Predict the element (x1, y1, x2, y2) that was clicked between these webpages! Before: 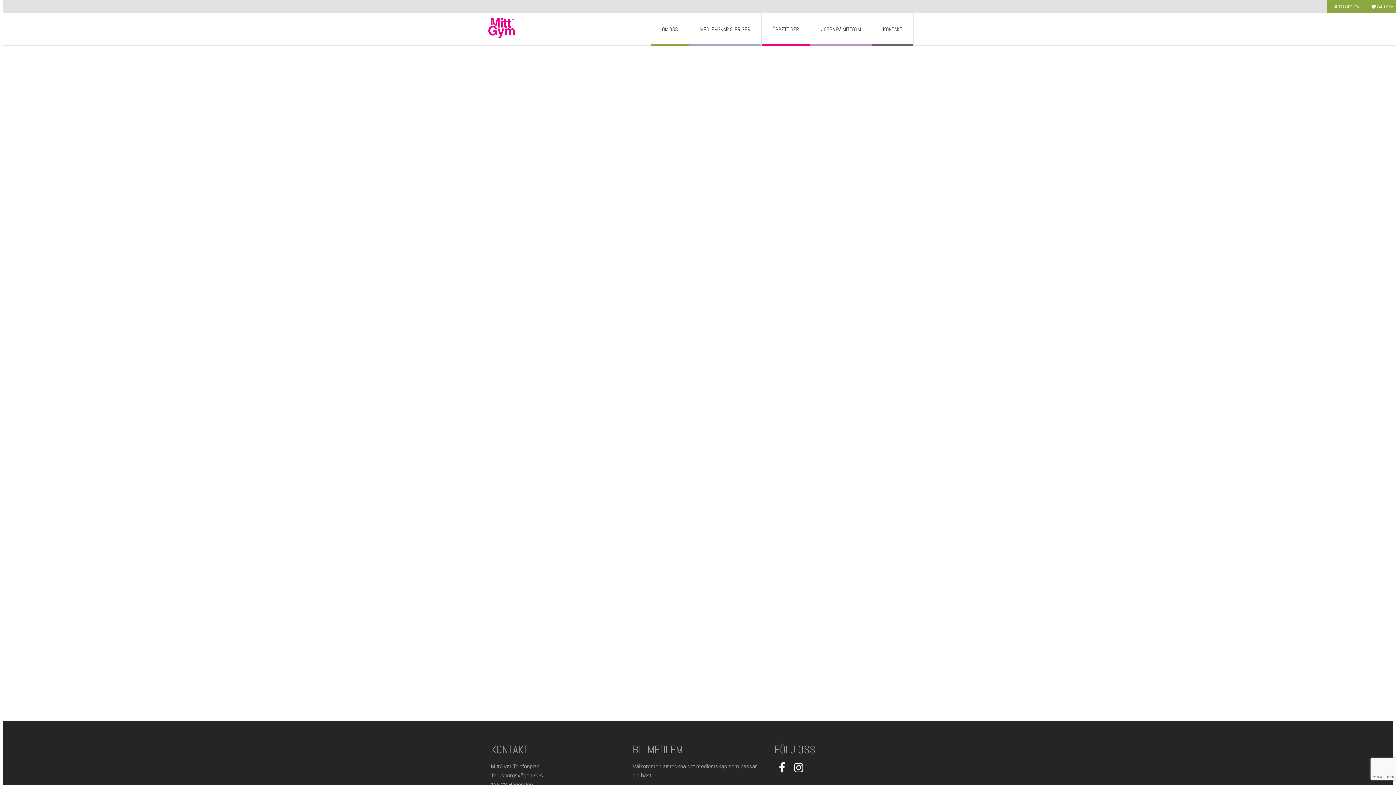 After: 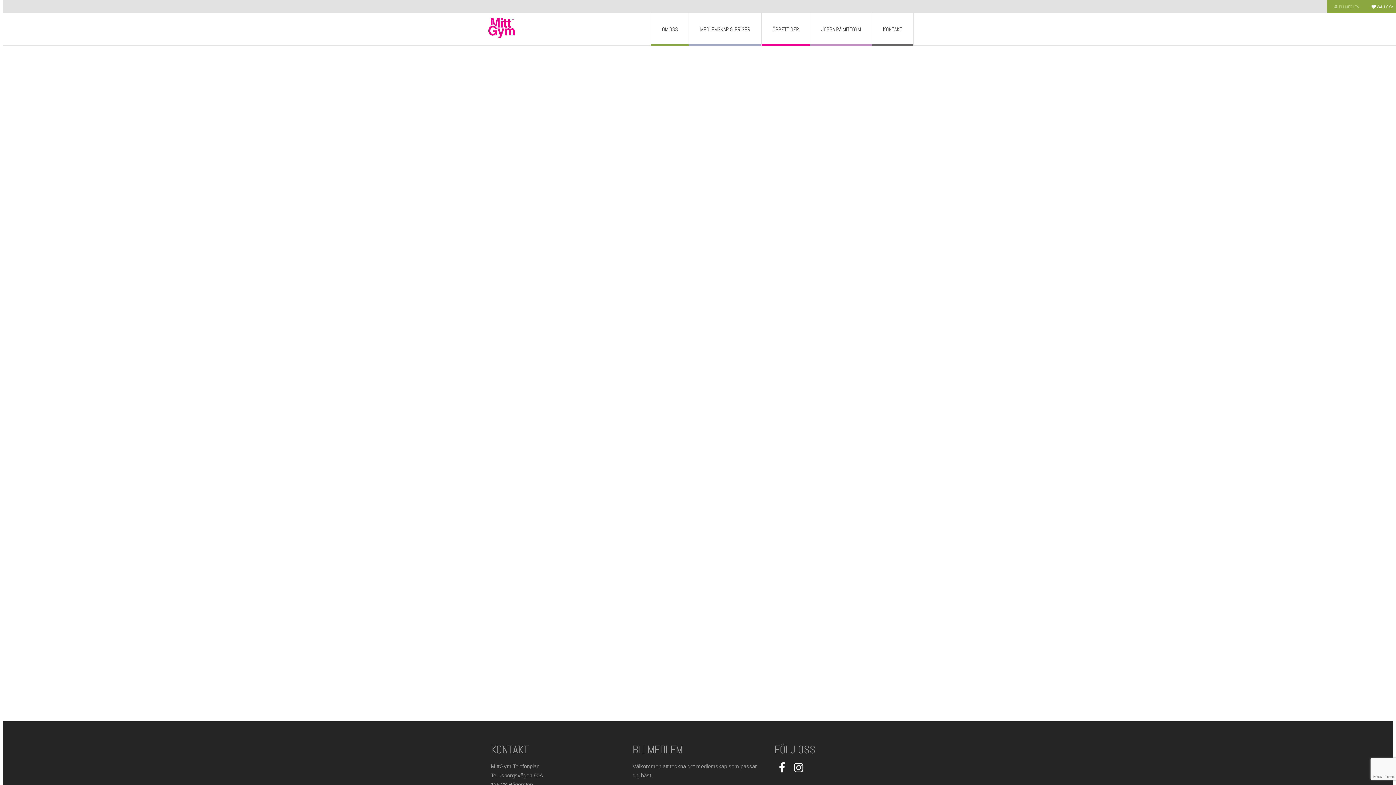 Action: bbox: (1333, 4, 1360, 9) label: BLI MEDLEM